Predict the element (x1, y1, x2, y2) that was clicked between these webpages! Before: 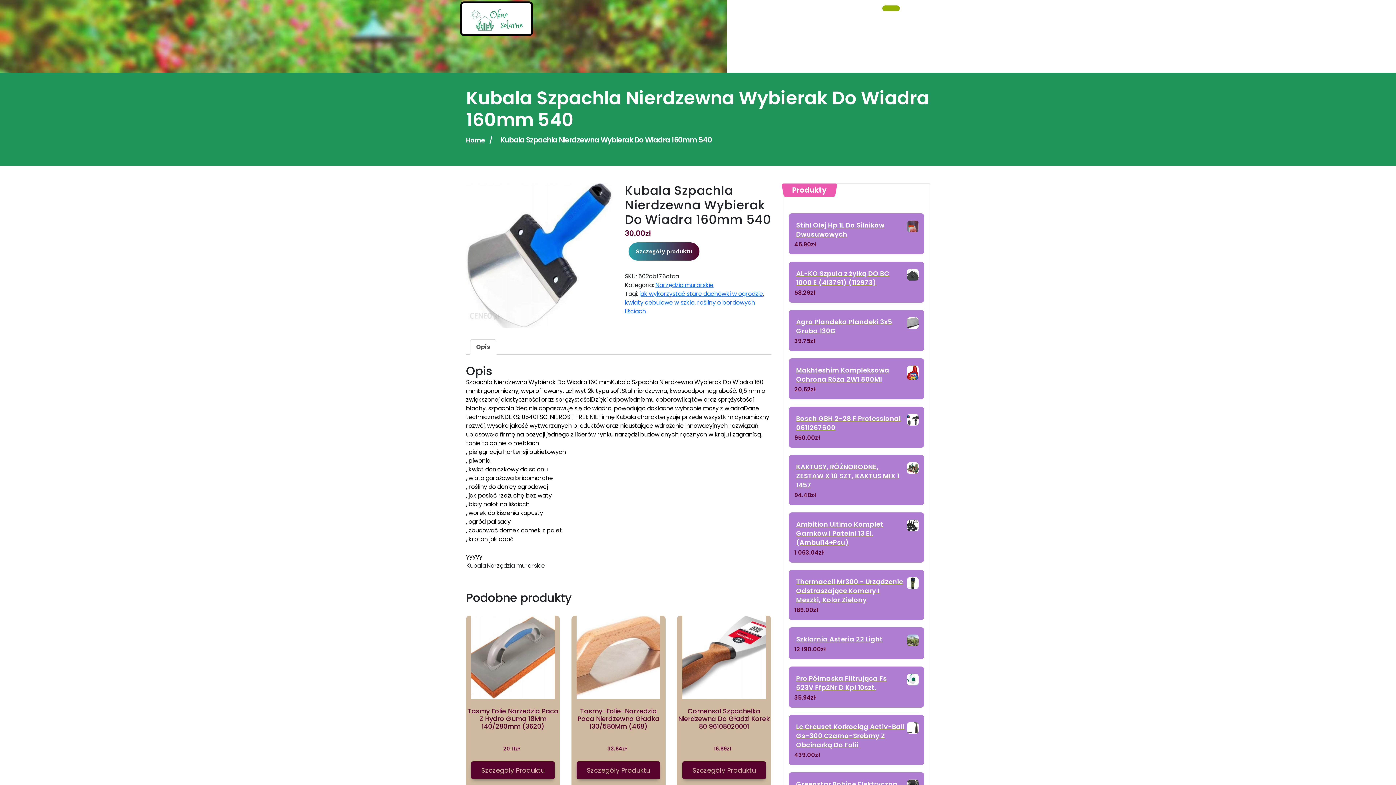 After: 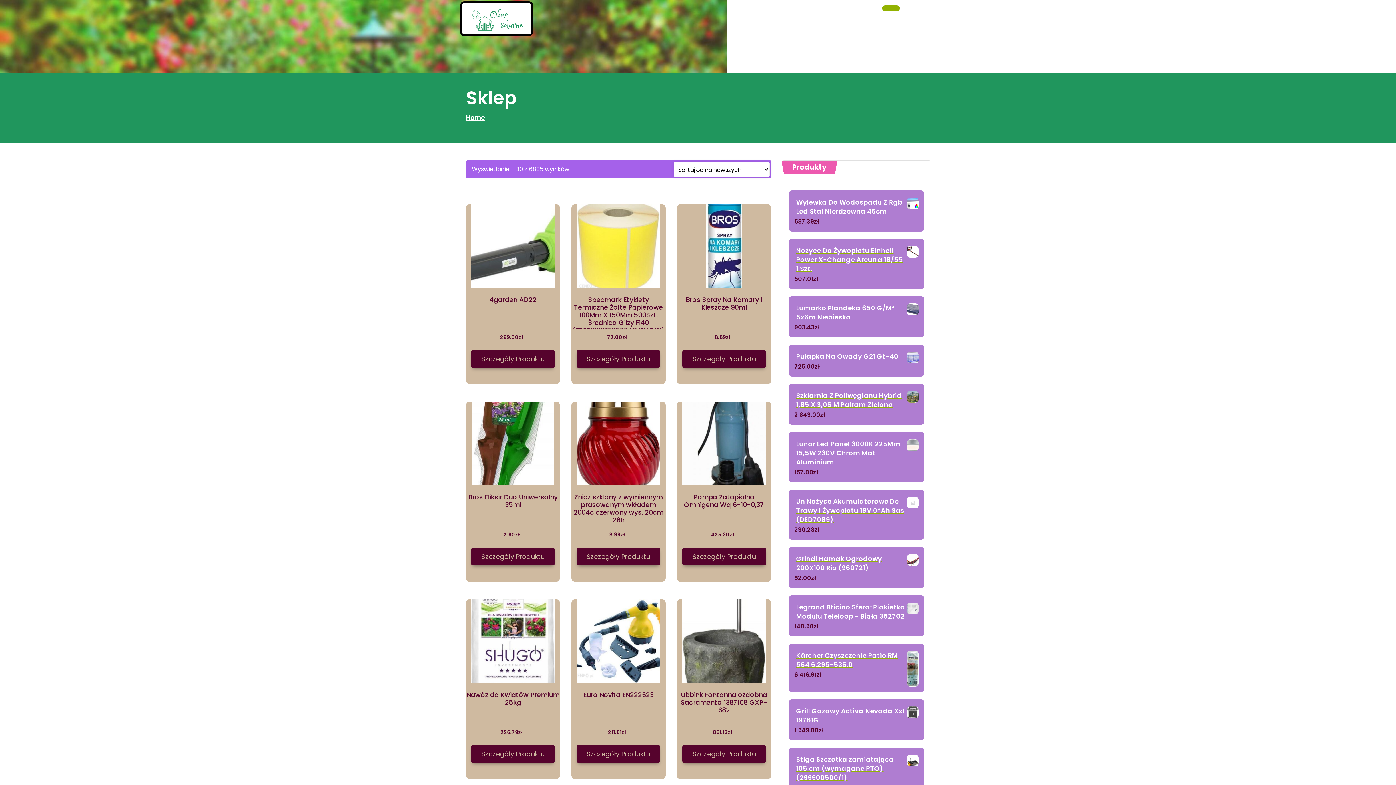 Action: label: Sklep bbox: (855, 22, 888, 36)